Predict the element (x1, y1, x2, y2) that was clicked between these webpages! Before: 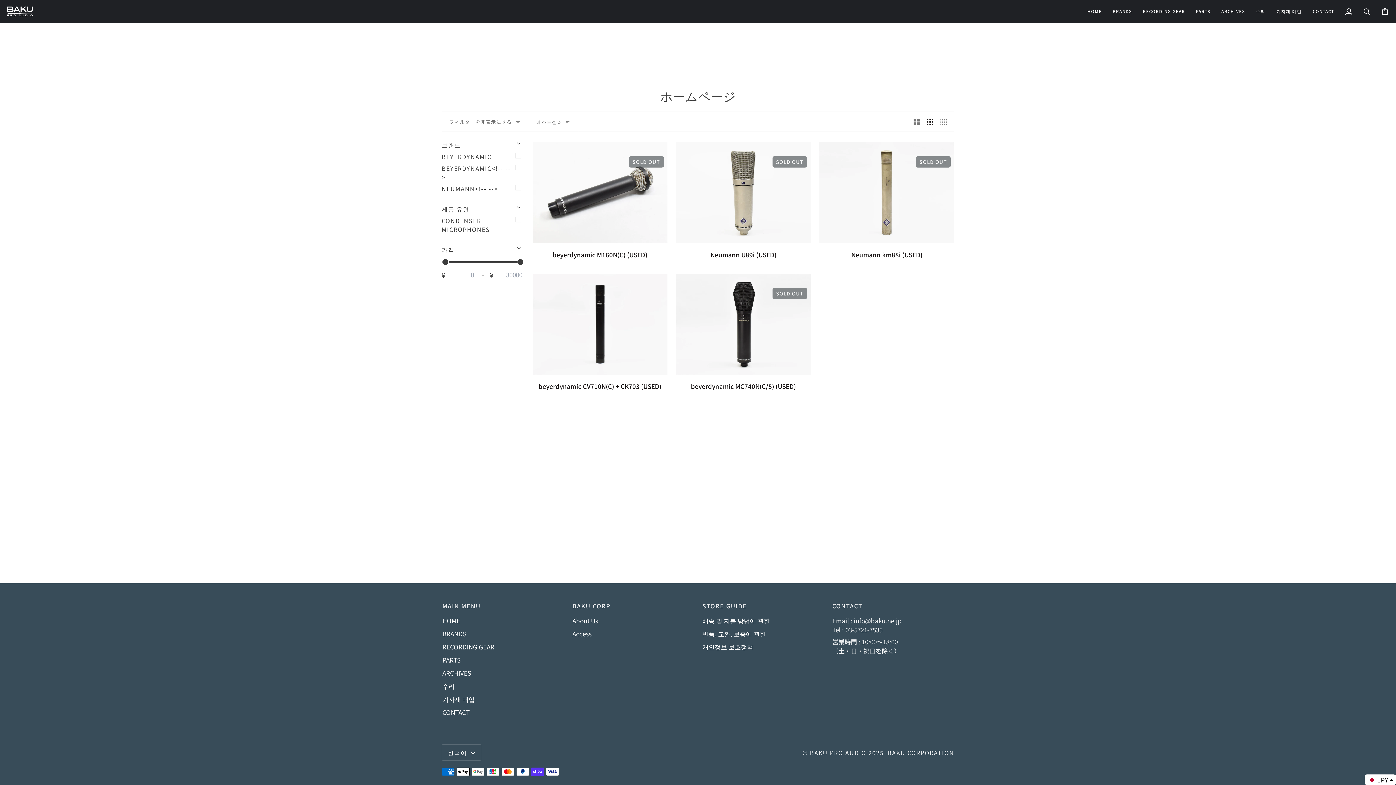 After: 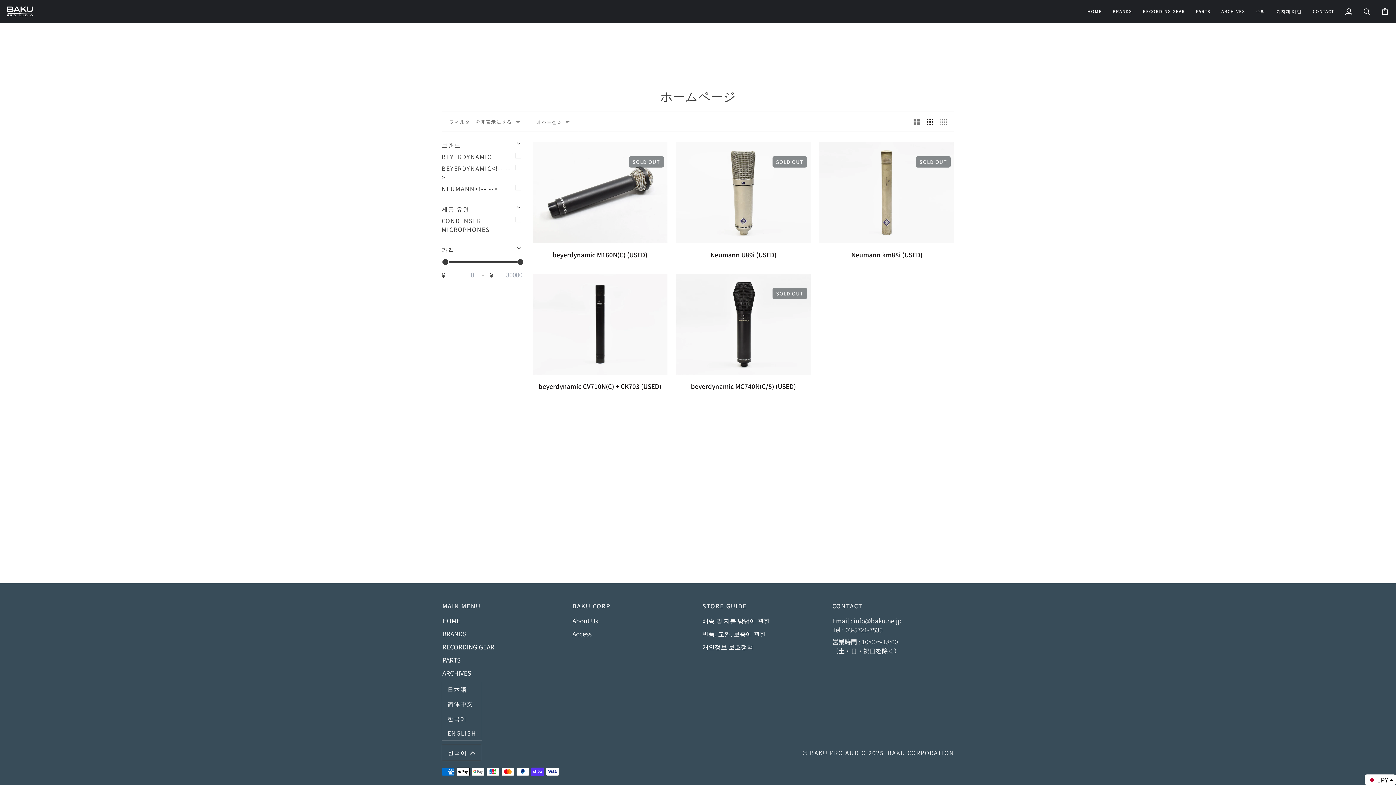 Action: bbox: (441, 744, 481, 761) label: 한국어